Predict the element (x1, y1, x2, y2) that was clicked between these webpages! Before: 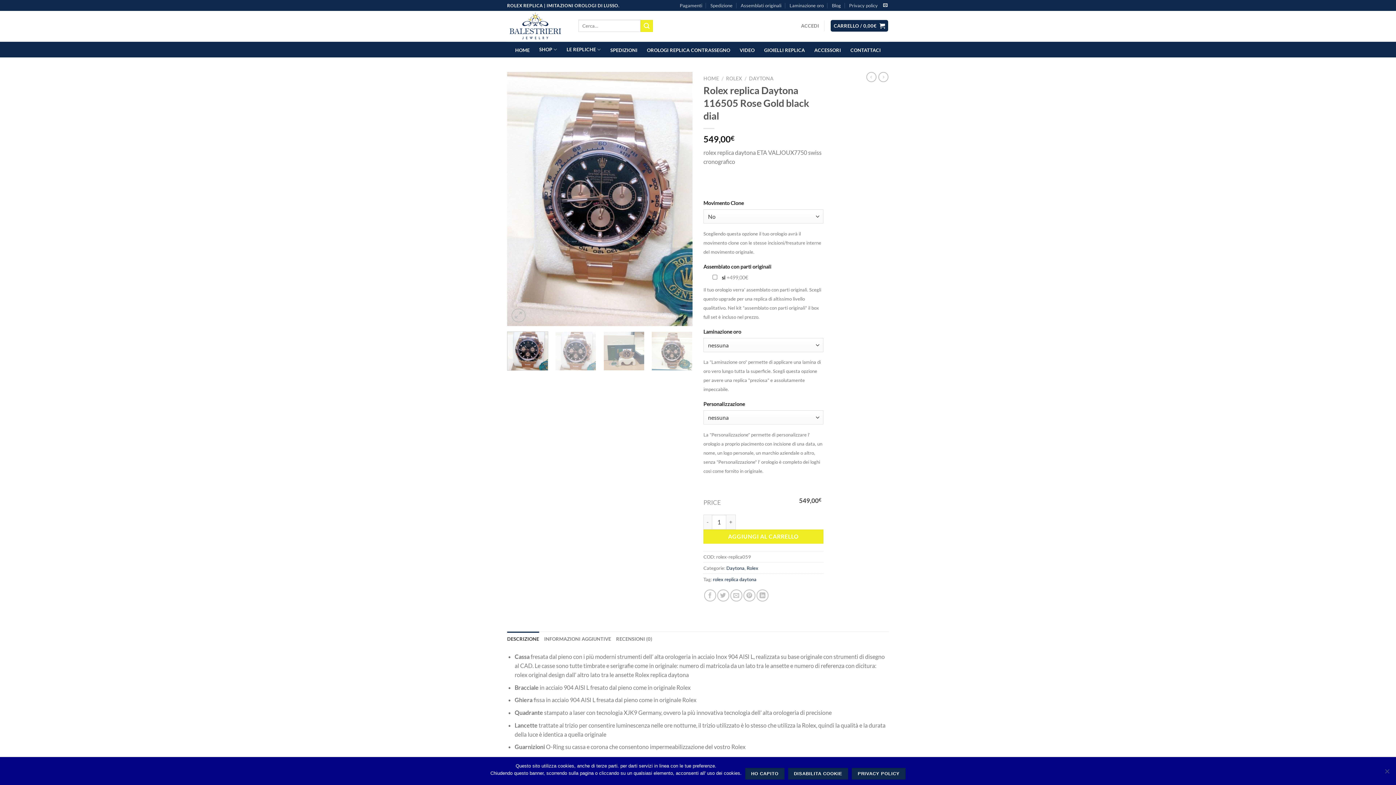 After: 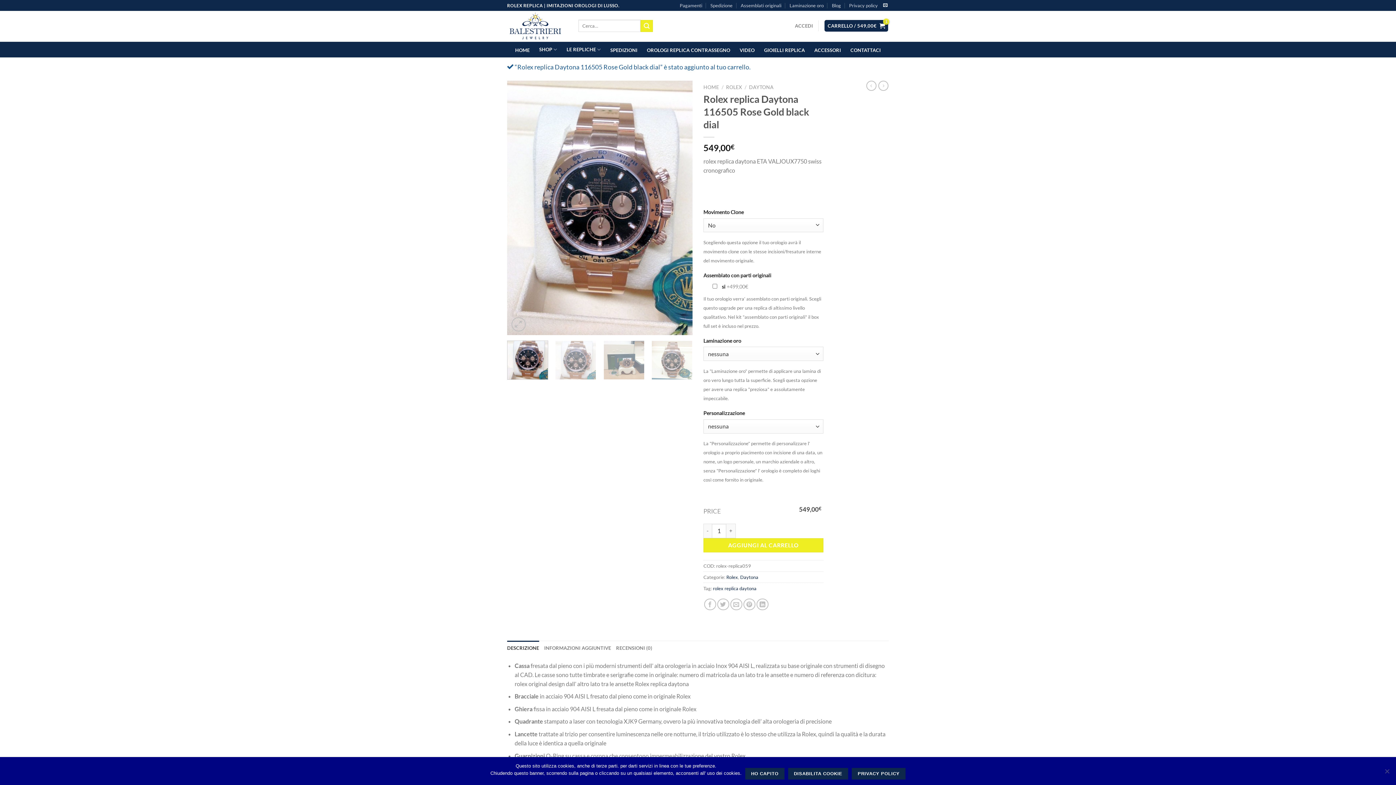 Action: bbox: (703, 529, 823, 543) label: AGGIUNGI AL CARRELLO